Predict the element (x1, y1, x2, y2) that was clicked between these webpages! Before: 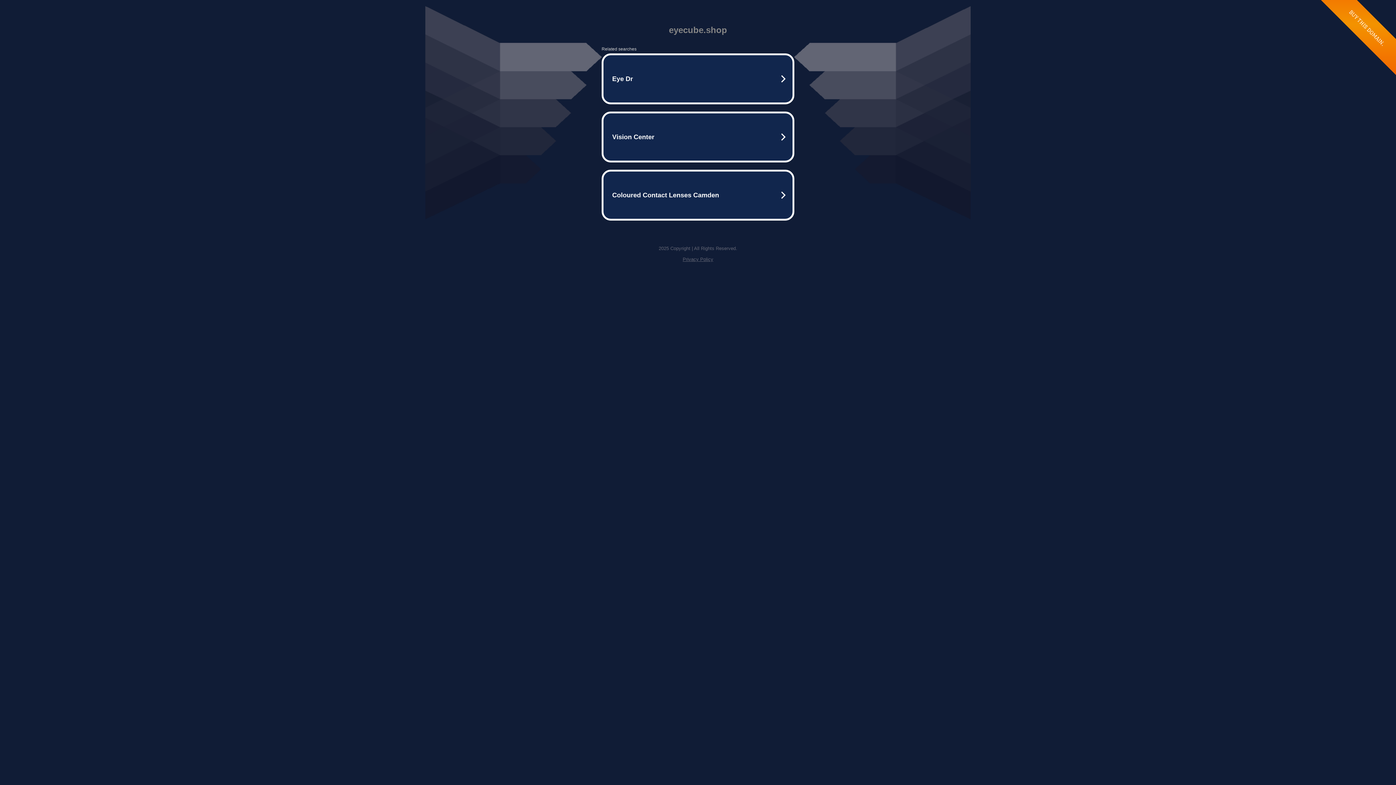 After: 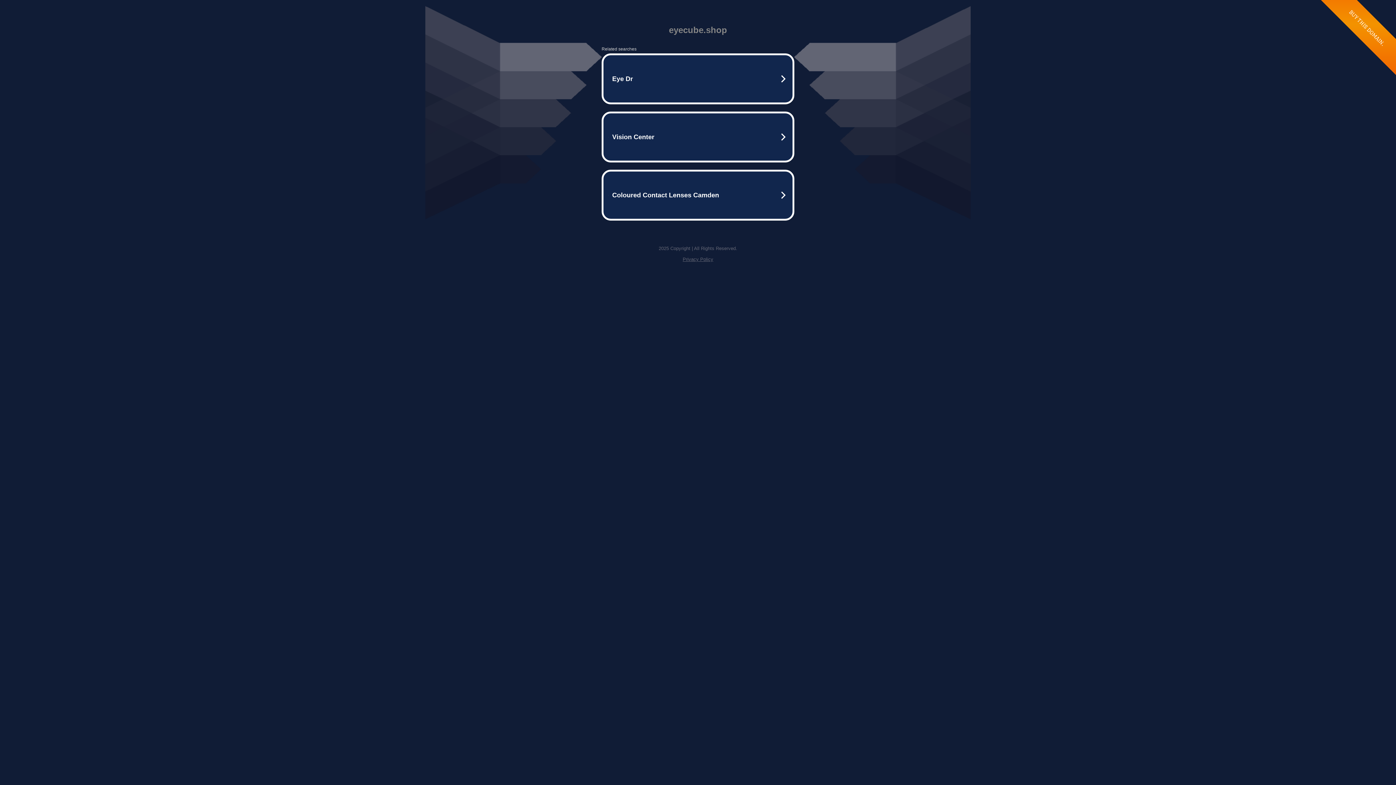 Action: bbox: (682, 256, 713, 262) label: Privacy Policy